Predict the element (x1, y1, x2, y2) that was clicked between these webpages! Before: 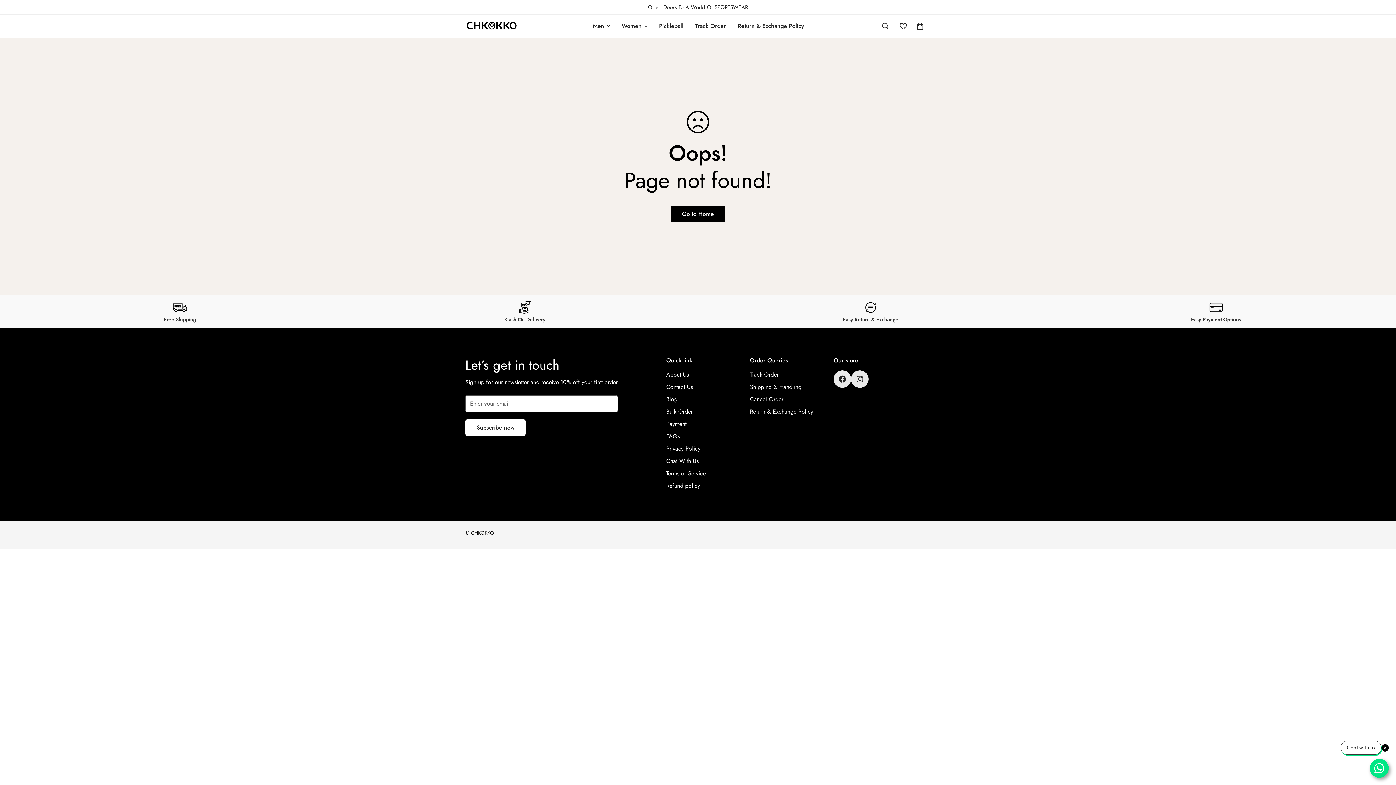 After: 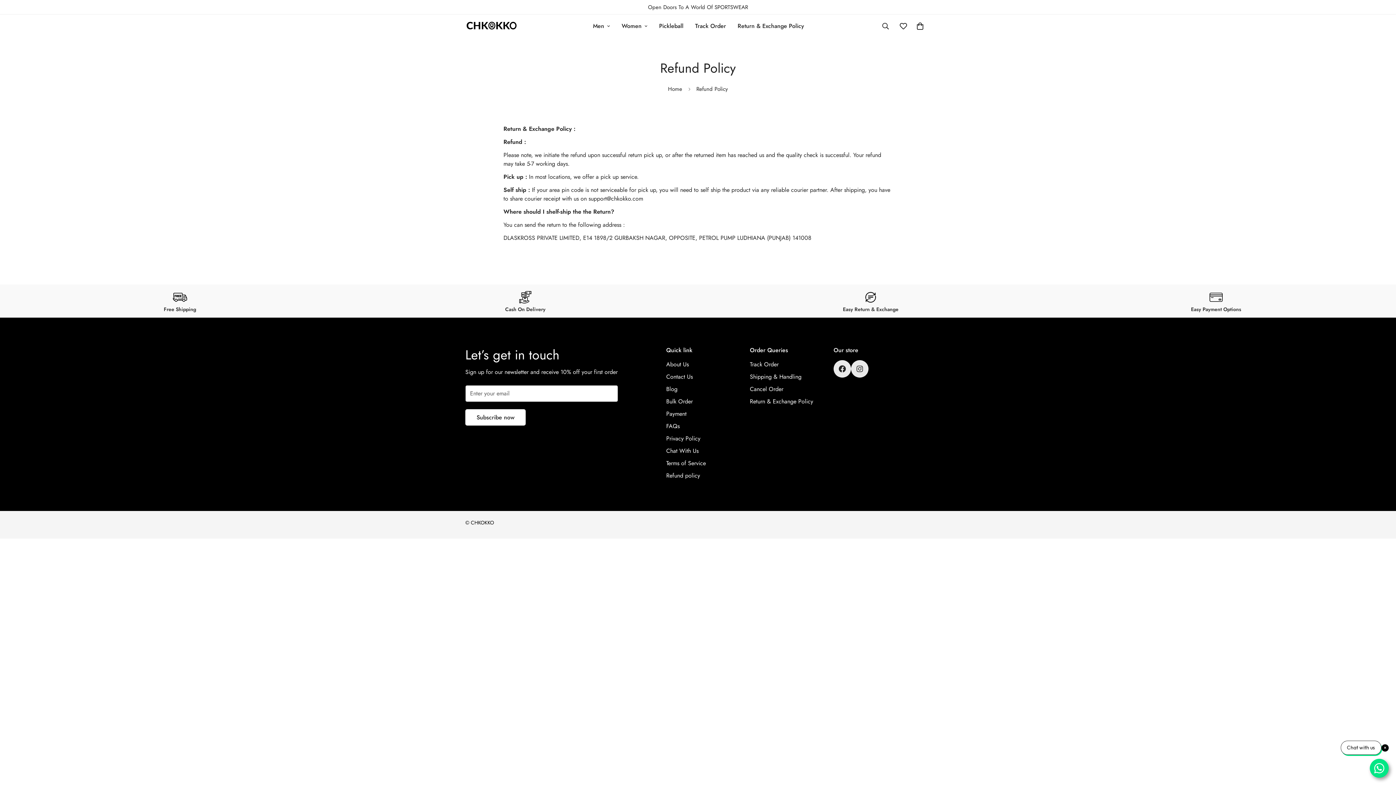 Action: label: Refund policy bbox: (666, 481, 700, 490)